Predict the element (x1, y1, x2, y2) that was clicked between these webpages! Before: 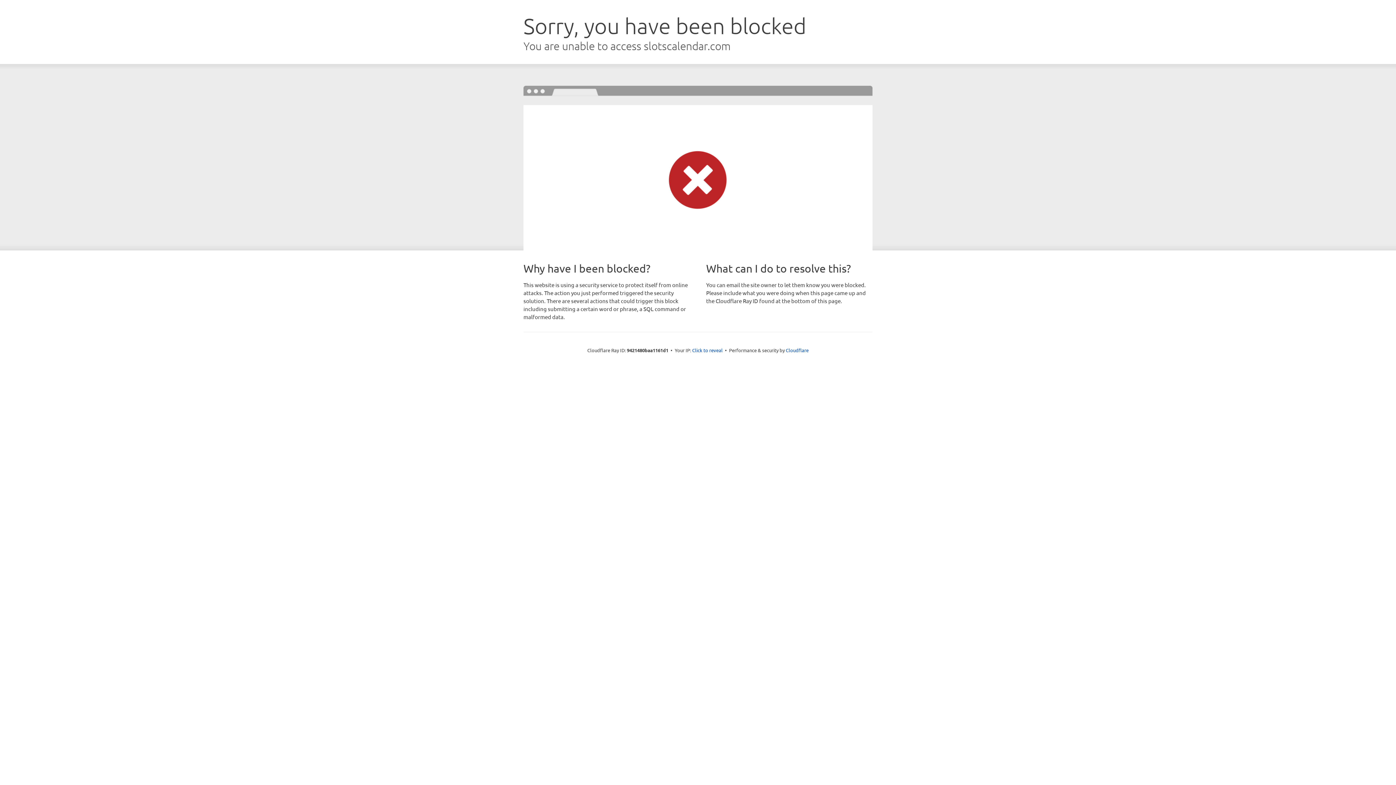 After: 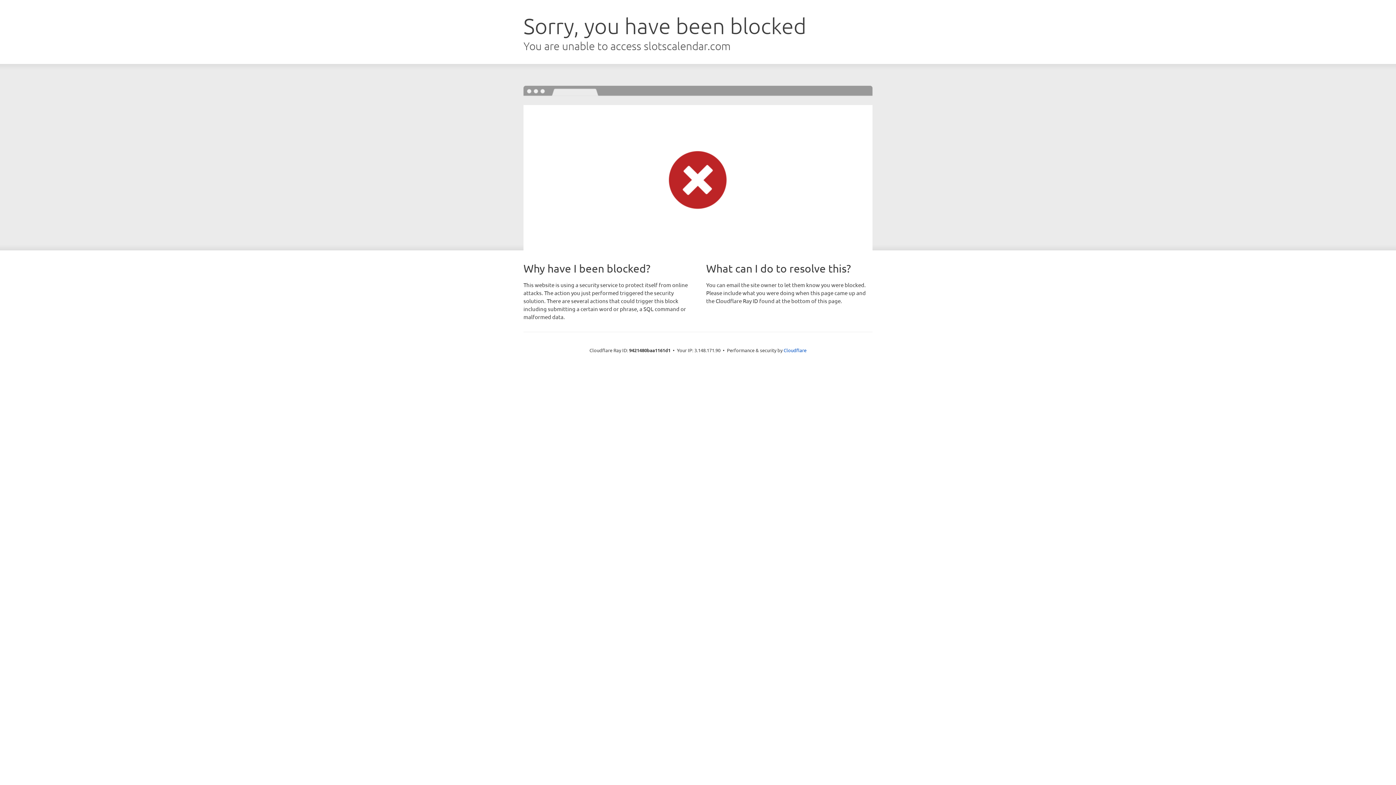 Action: bbox: (692, 346, 722, 353) label: Click to reveal